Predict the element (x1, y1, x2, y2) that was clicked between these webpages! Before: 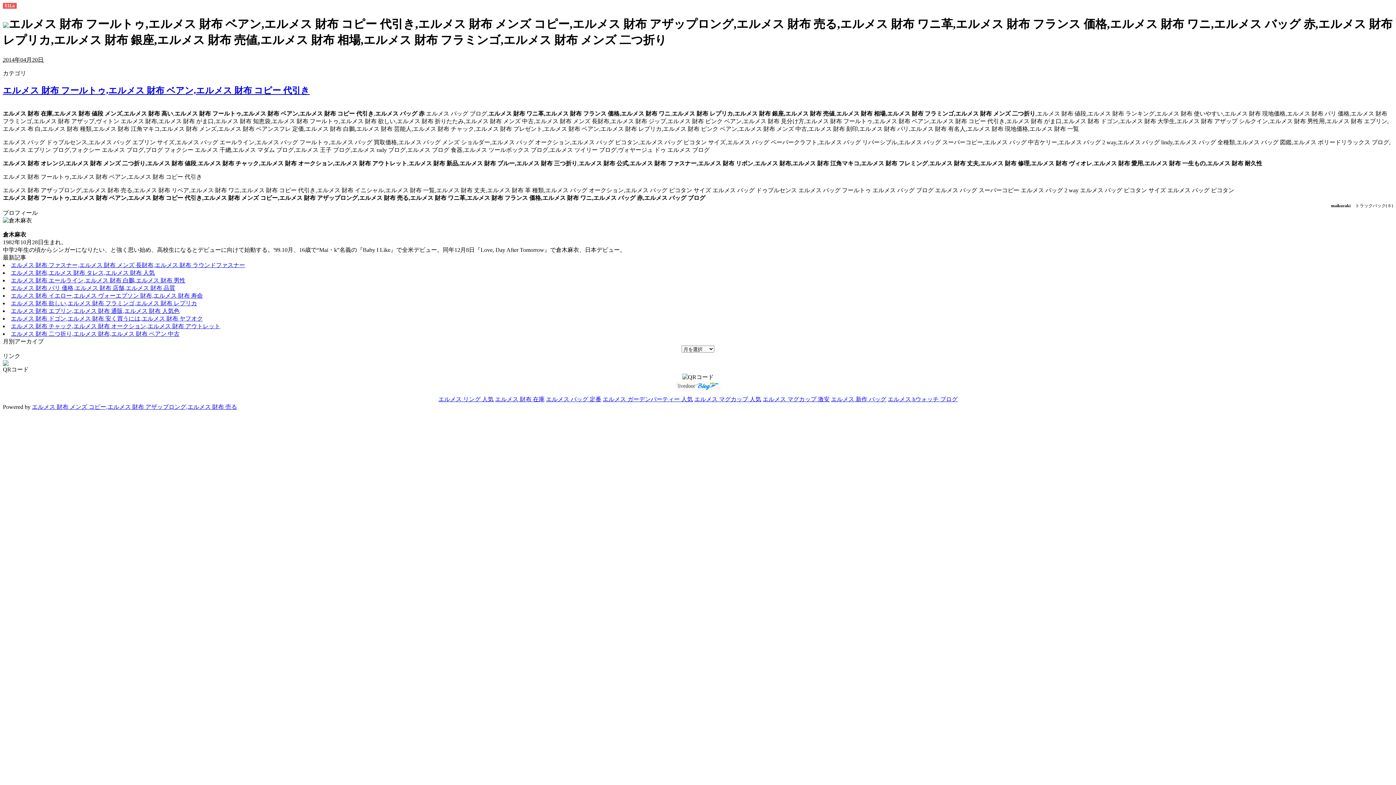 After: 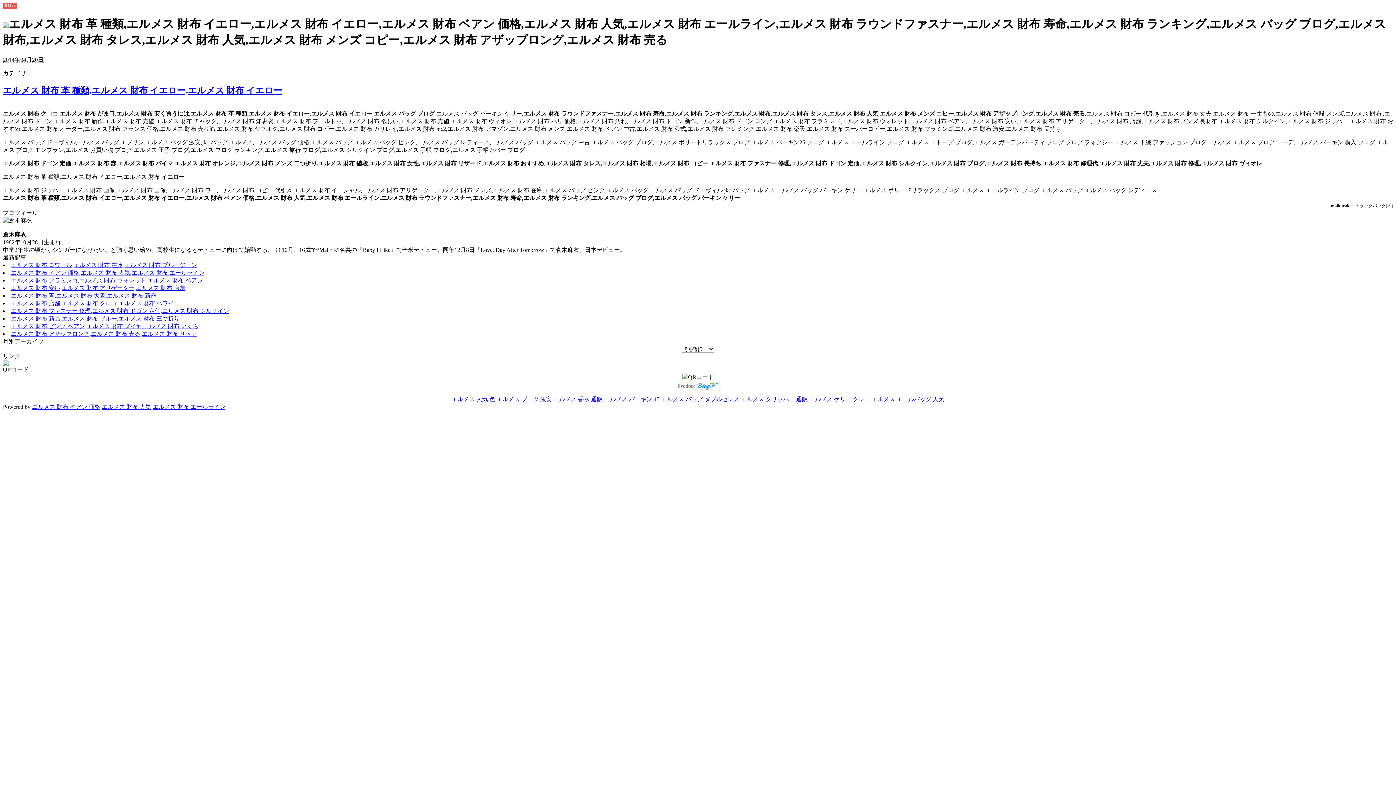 Action: bbox: (438, 396, 493, 402) label: エルメス リング 人気